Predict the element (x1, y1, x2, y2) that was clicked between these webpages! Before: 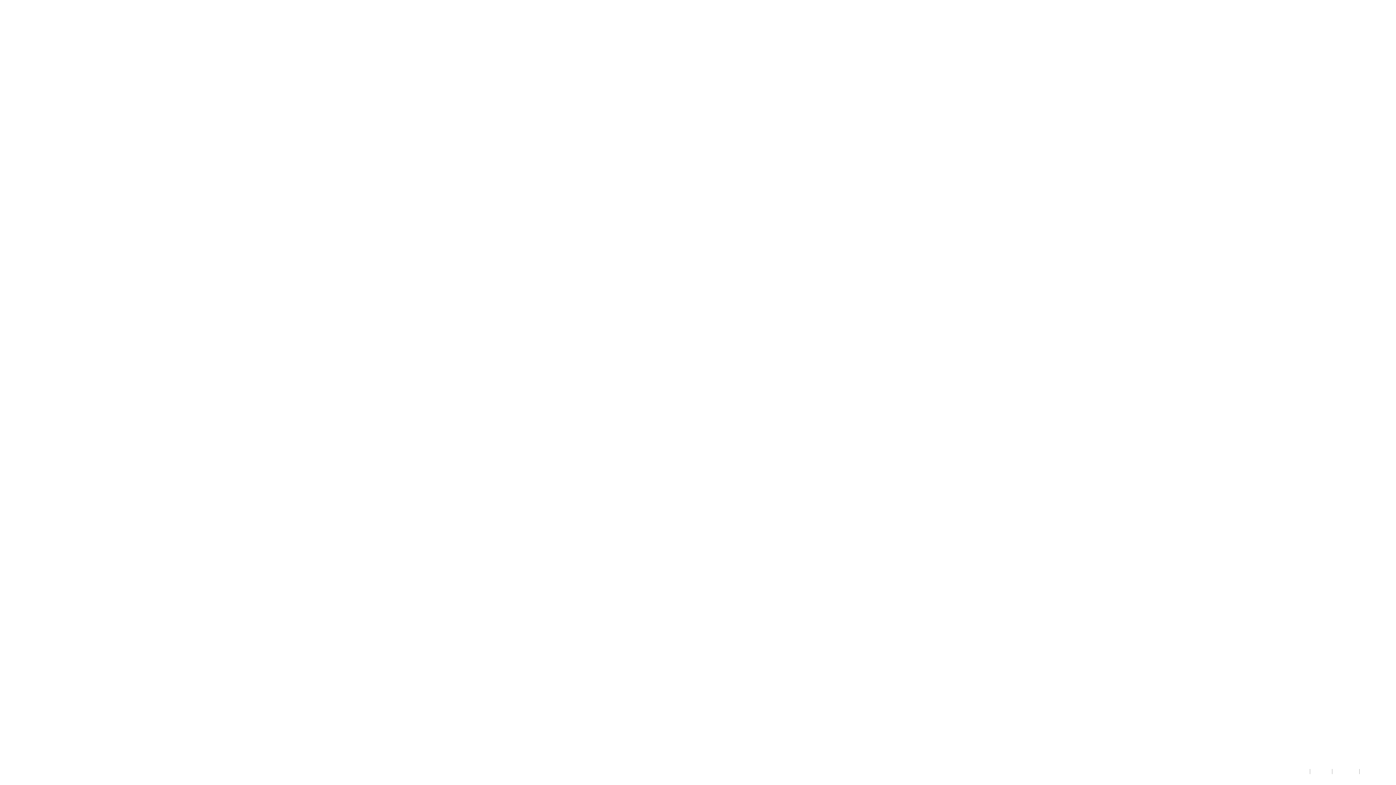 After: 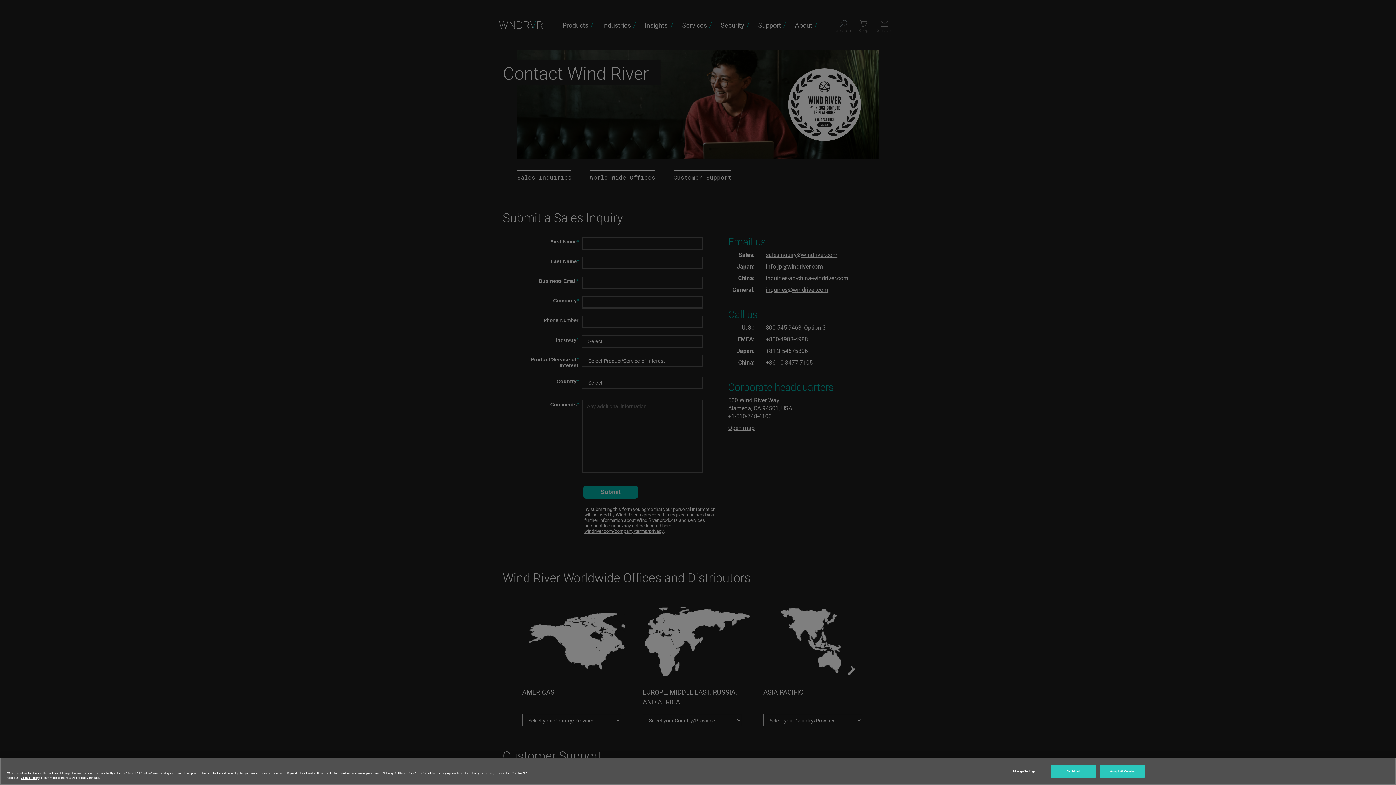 Action: bbox: (1363, 769, 1385, 774) label: Contact Us